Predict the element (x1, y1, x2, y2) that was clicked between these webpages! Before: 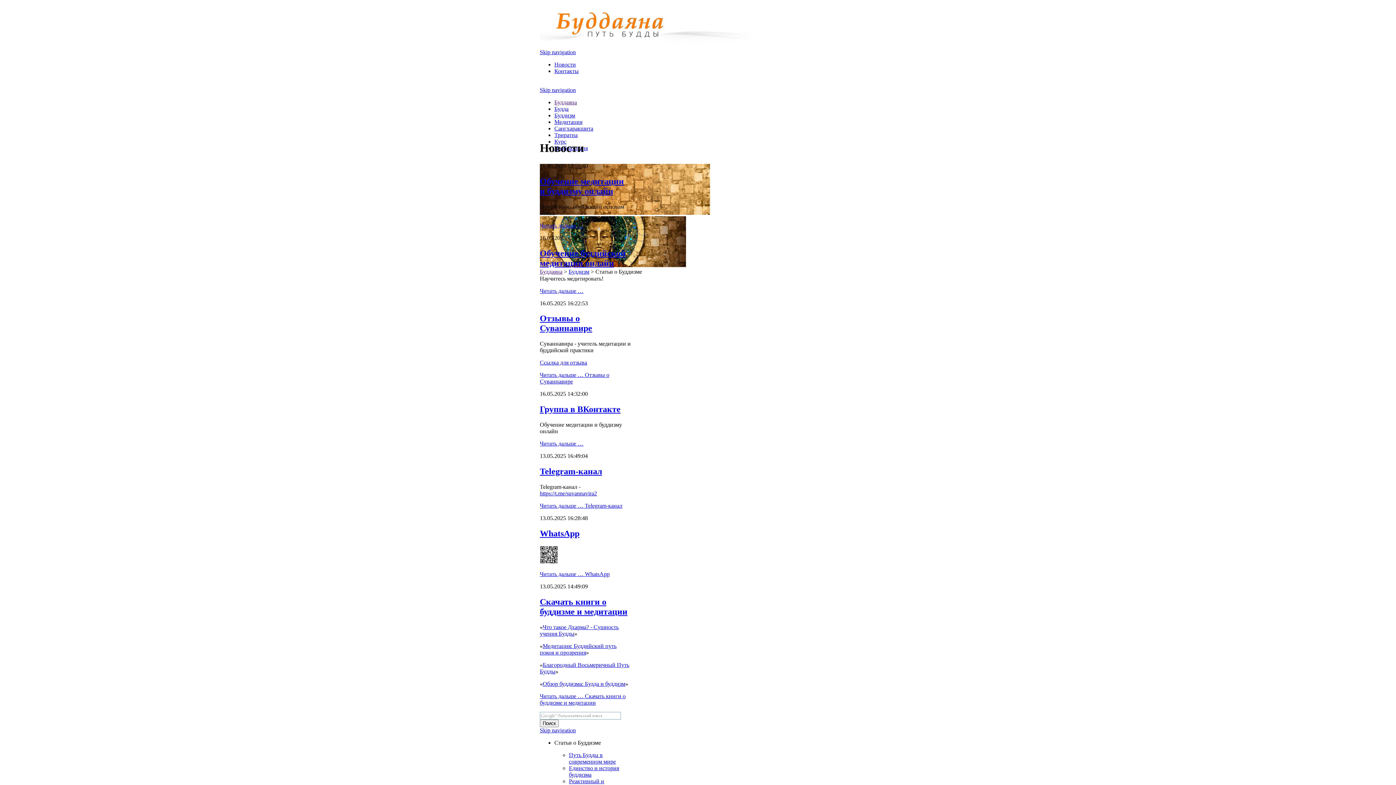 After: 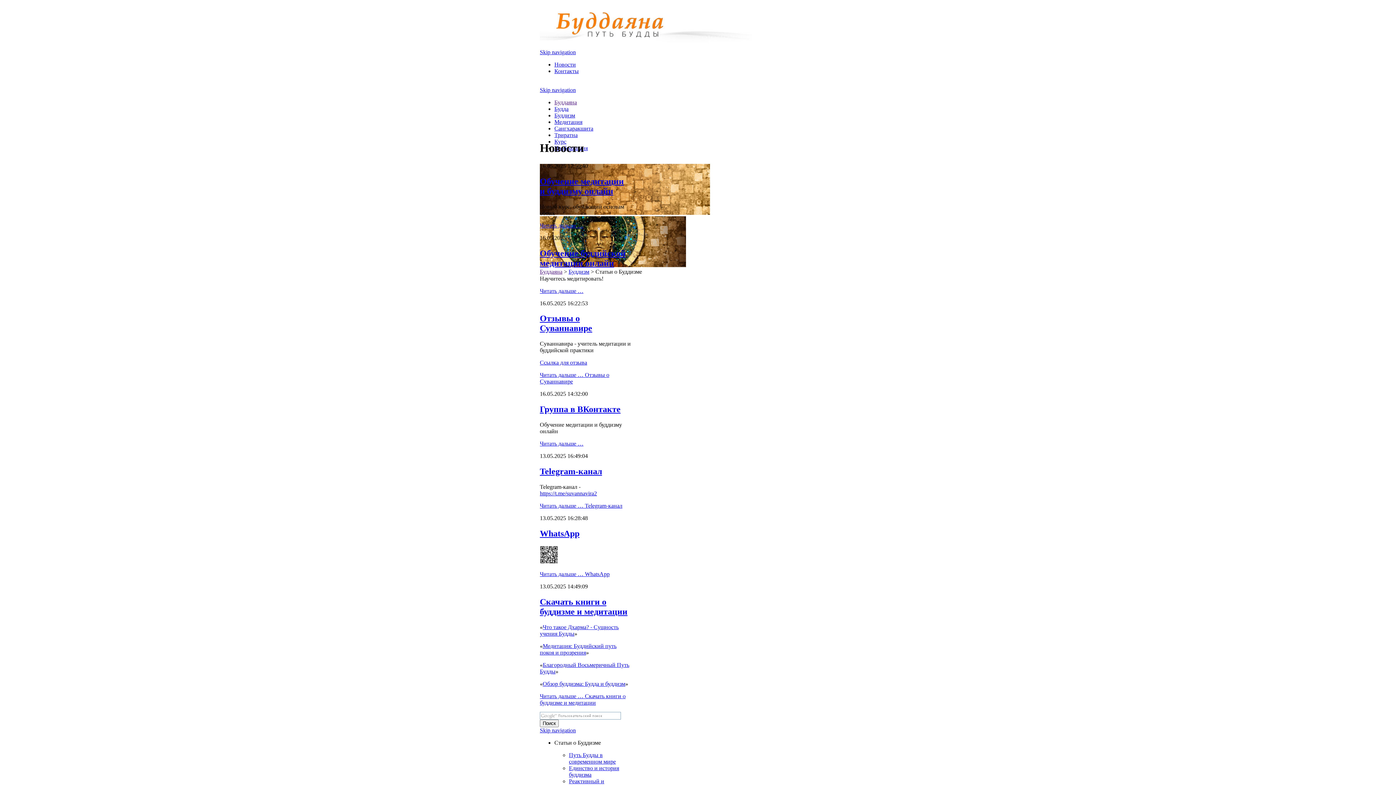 Action: label: Обзор буддизма: Будда и буддизм bbox: (542, 680, 625, 687)